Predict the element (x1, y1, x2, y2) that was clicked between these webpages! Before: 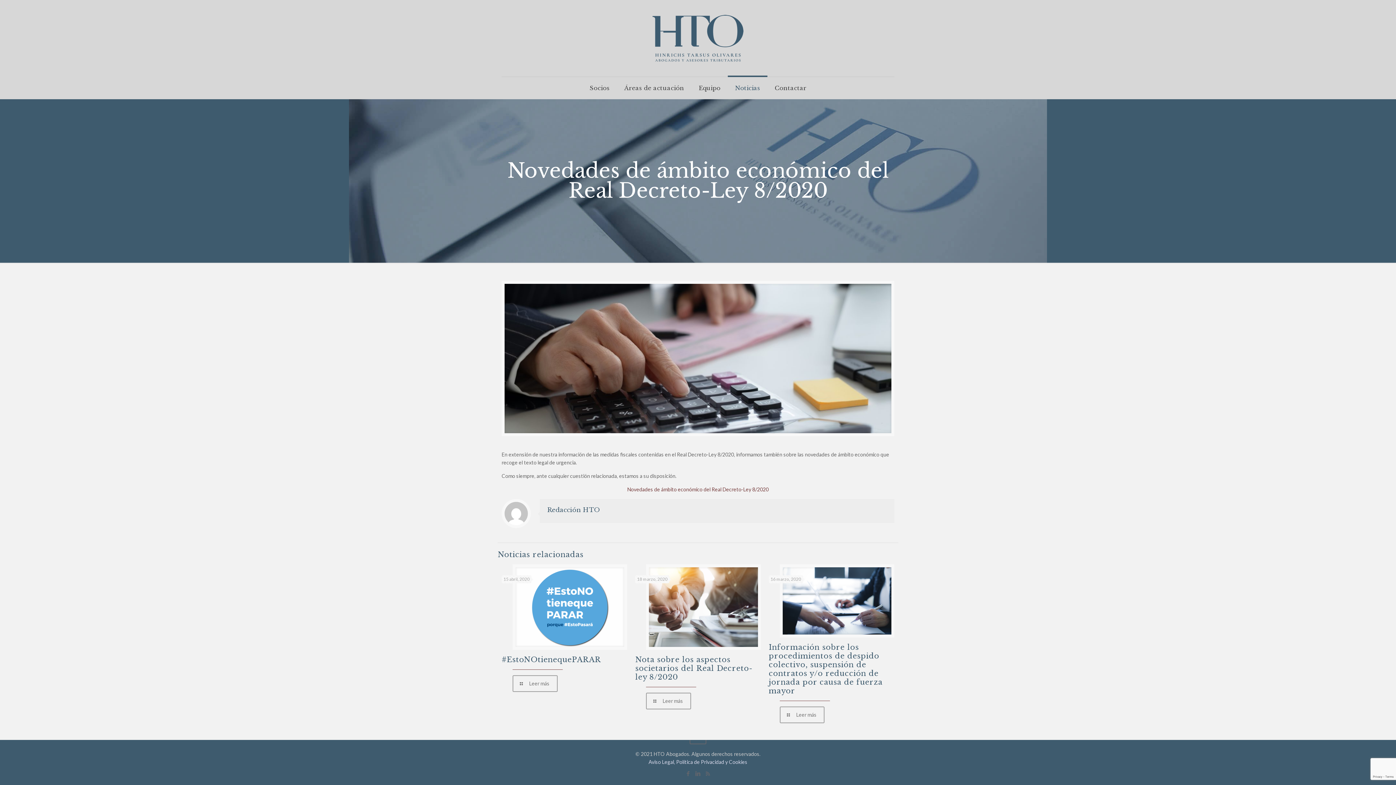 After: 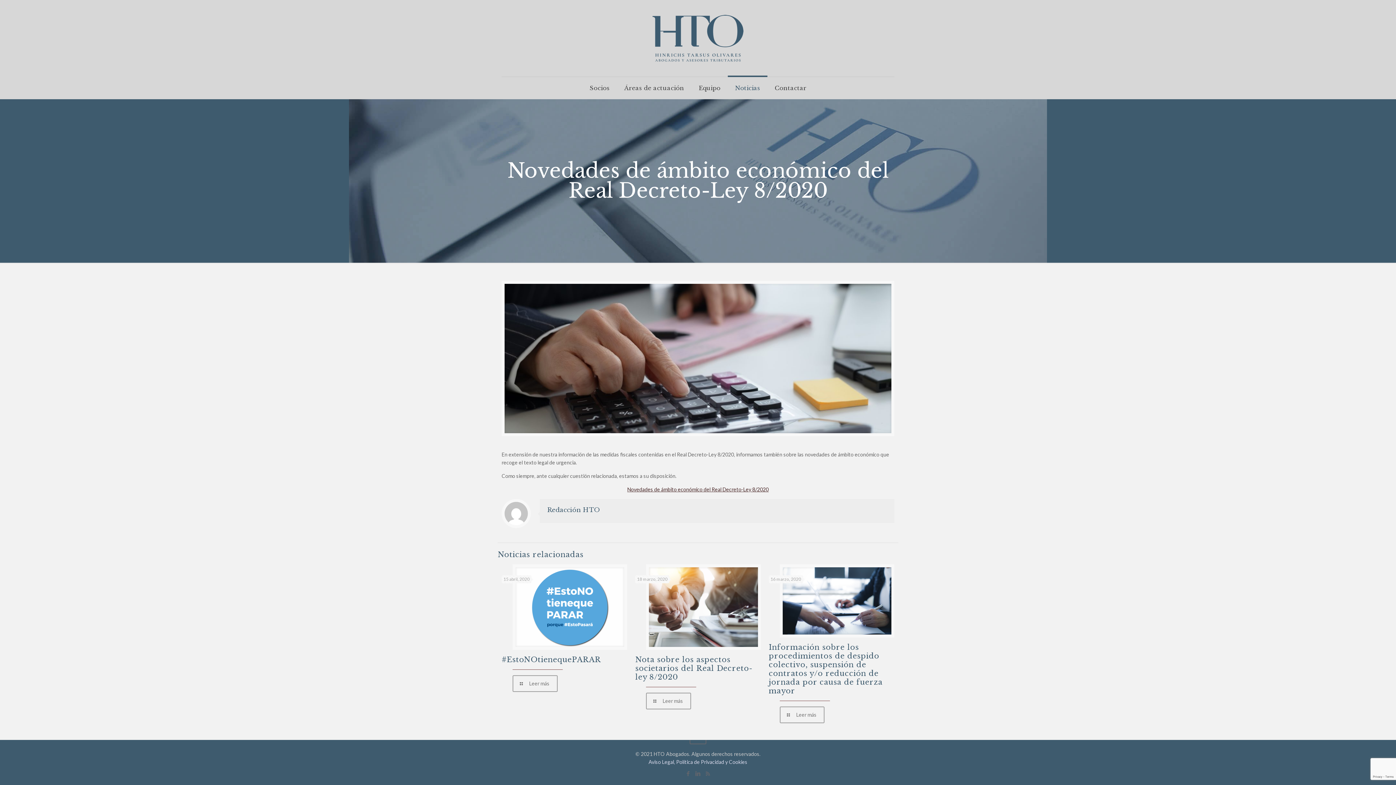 Action: bbox: (627, 486, 768, 492) label: Novedades de ámbito económico del Real Decreto-Ley 8/2020